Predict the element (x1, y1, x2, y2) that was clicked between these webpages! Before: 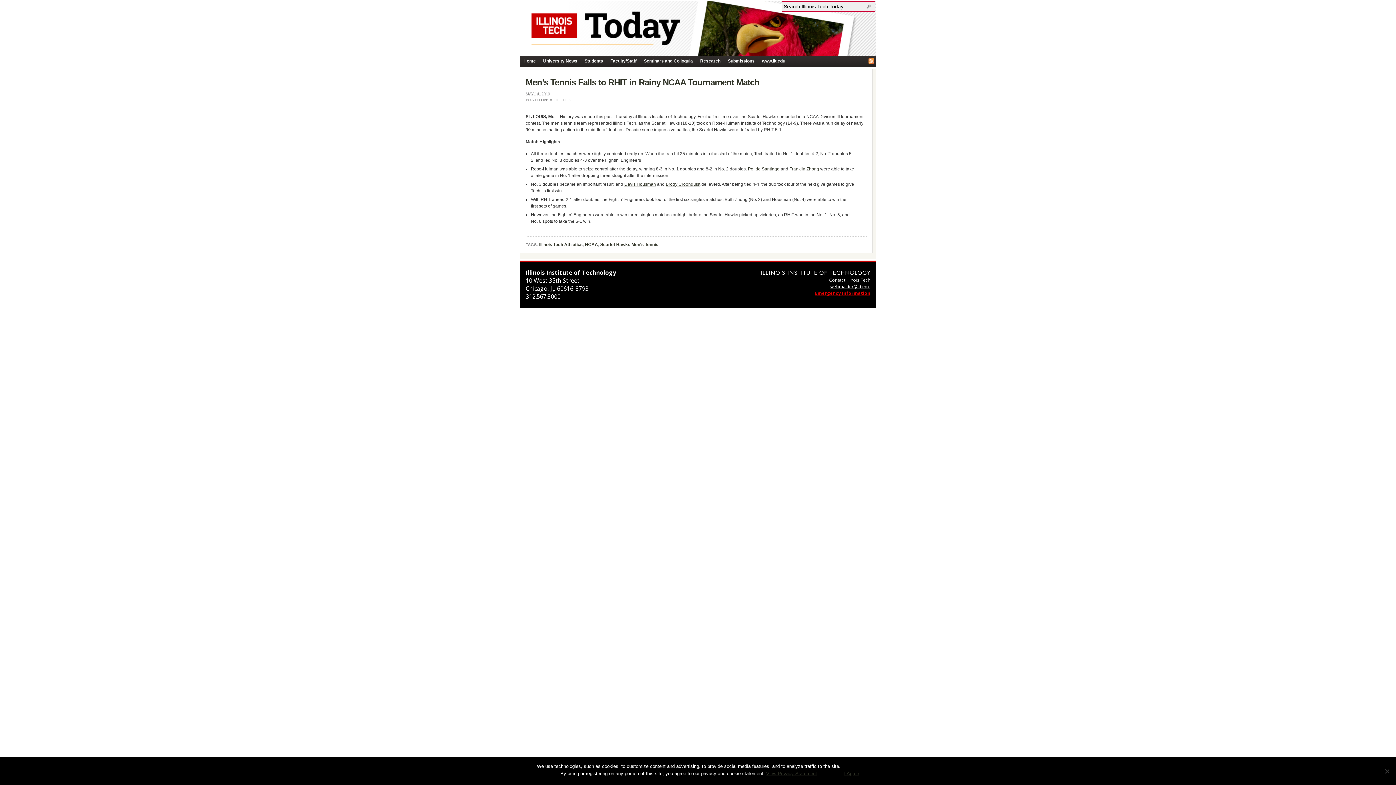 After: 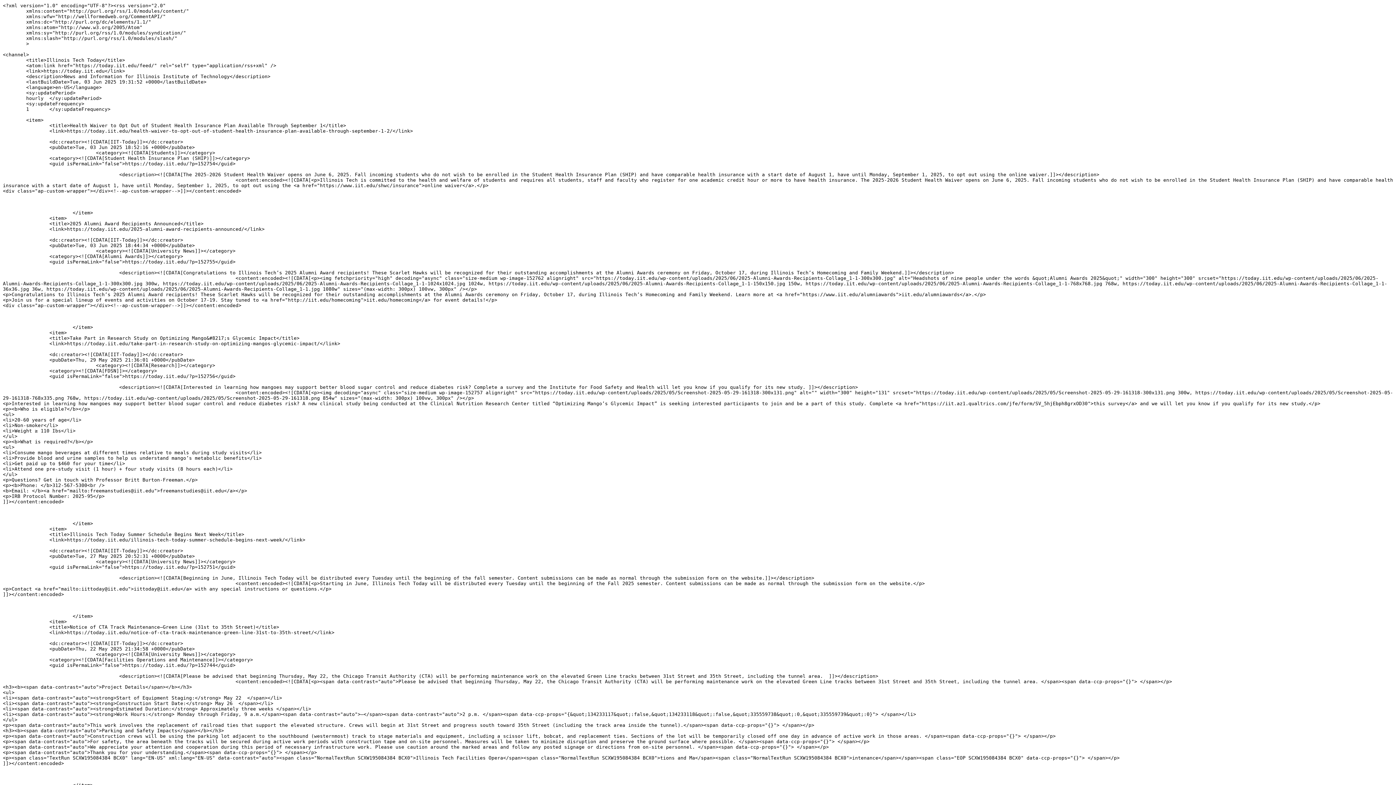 Action: bbox: (868, 58, 874, 64) label: RSS Feed